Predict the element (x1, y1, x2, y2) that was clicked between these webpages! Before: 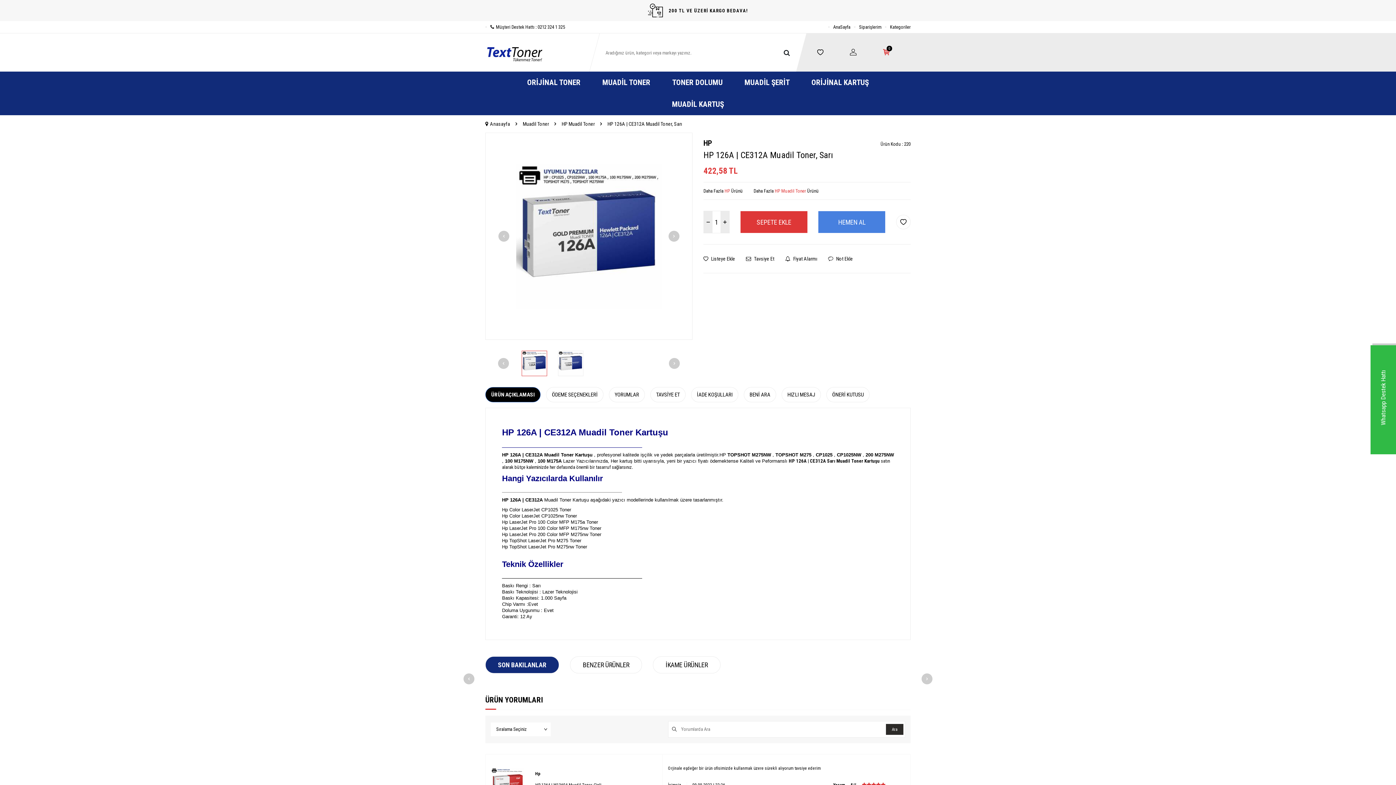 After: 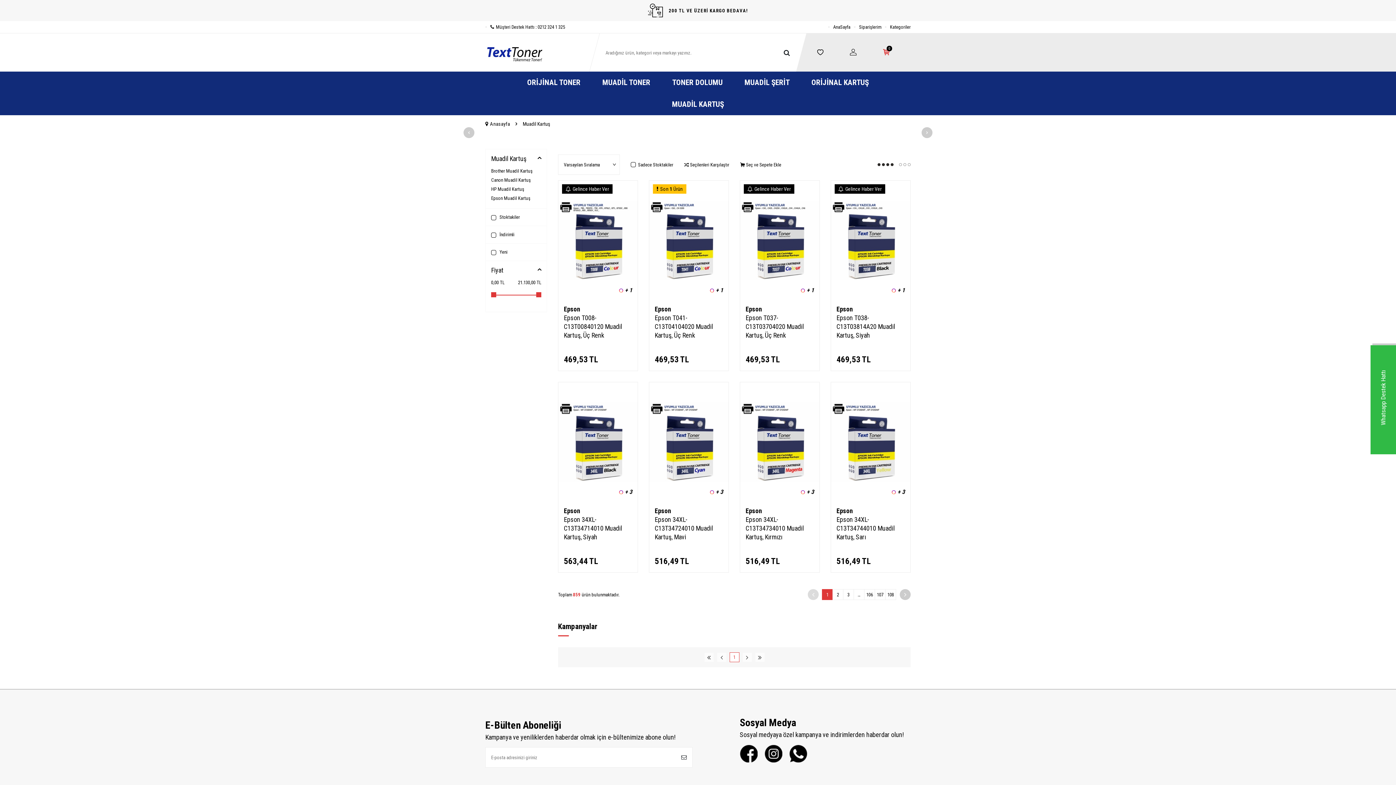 Action: label: MUADİL KARTUŞ bbox: (661, 93, 735, 115)